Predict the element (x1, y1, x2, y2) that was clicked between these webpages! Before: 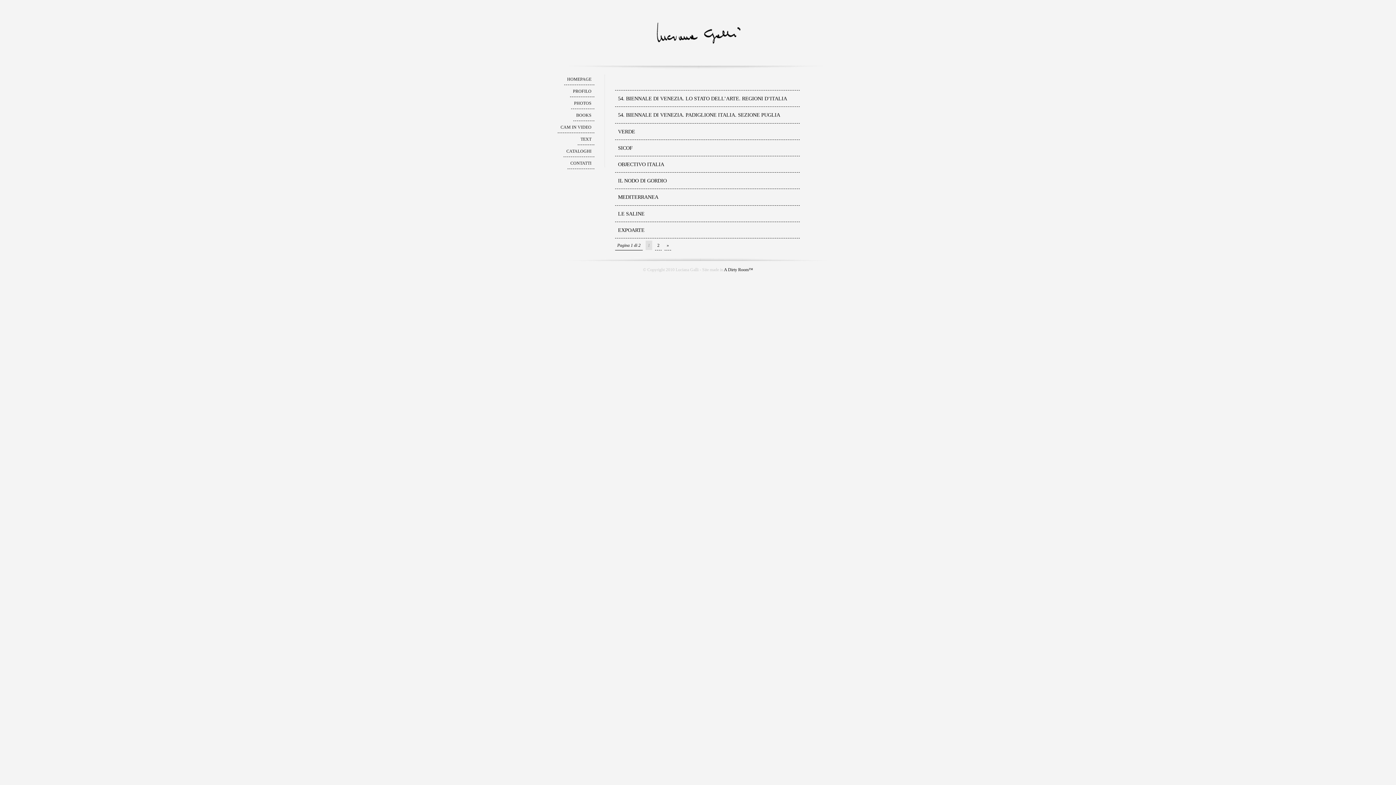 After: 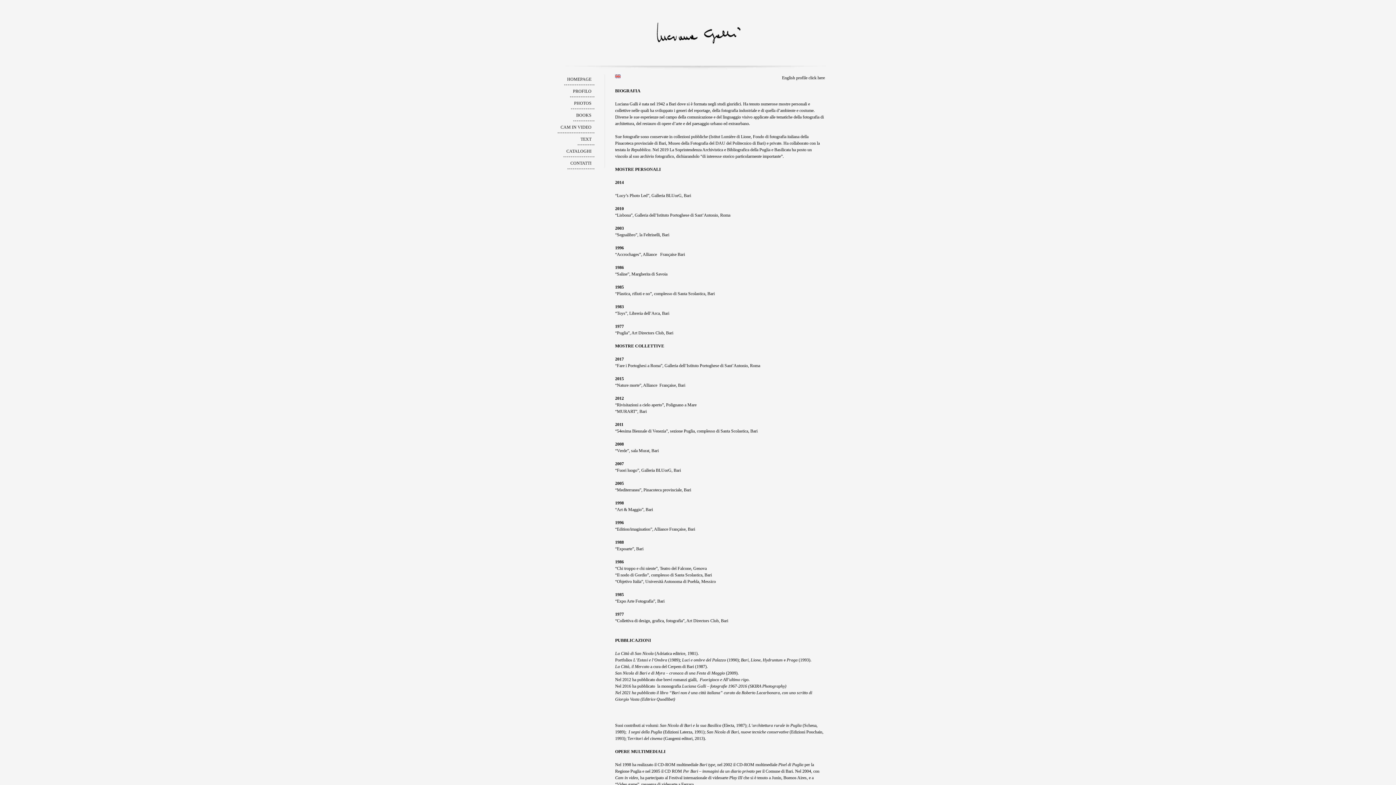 Action: bbox: (570, 85, 594, 97) label: PROFILO